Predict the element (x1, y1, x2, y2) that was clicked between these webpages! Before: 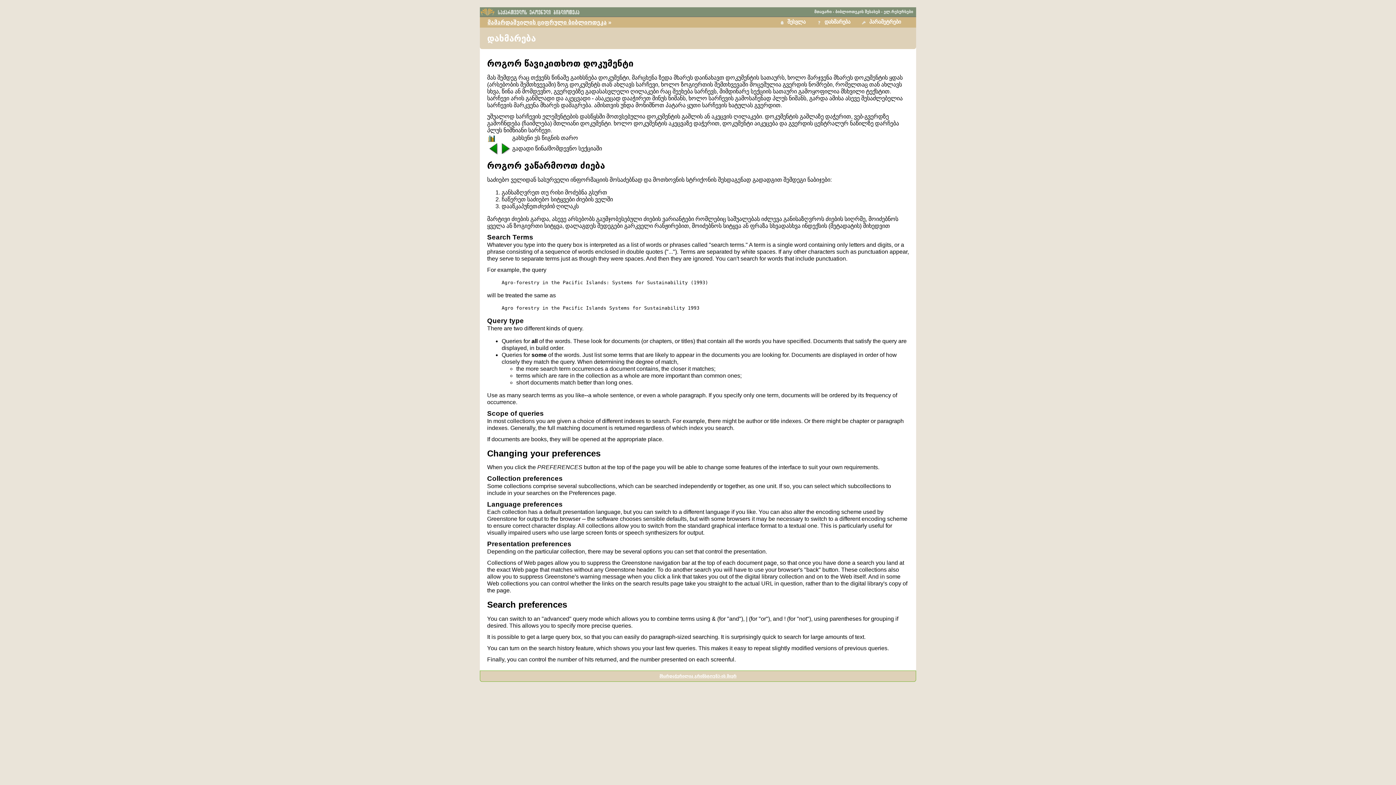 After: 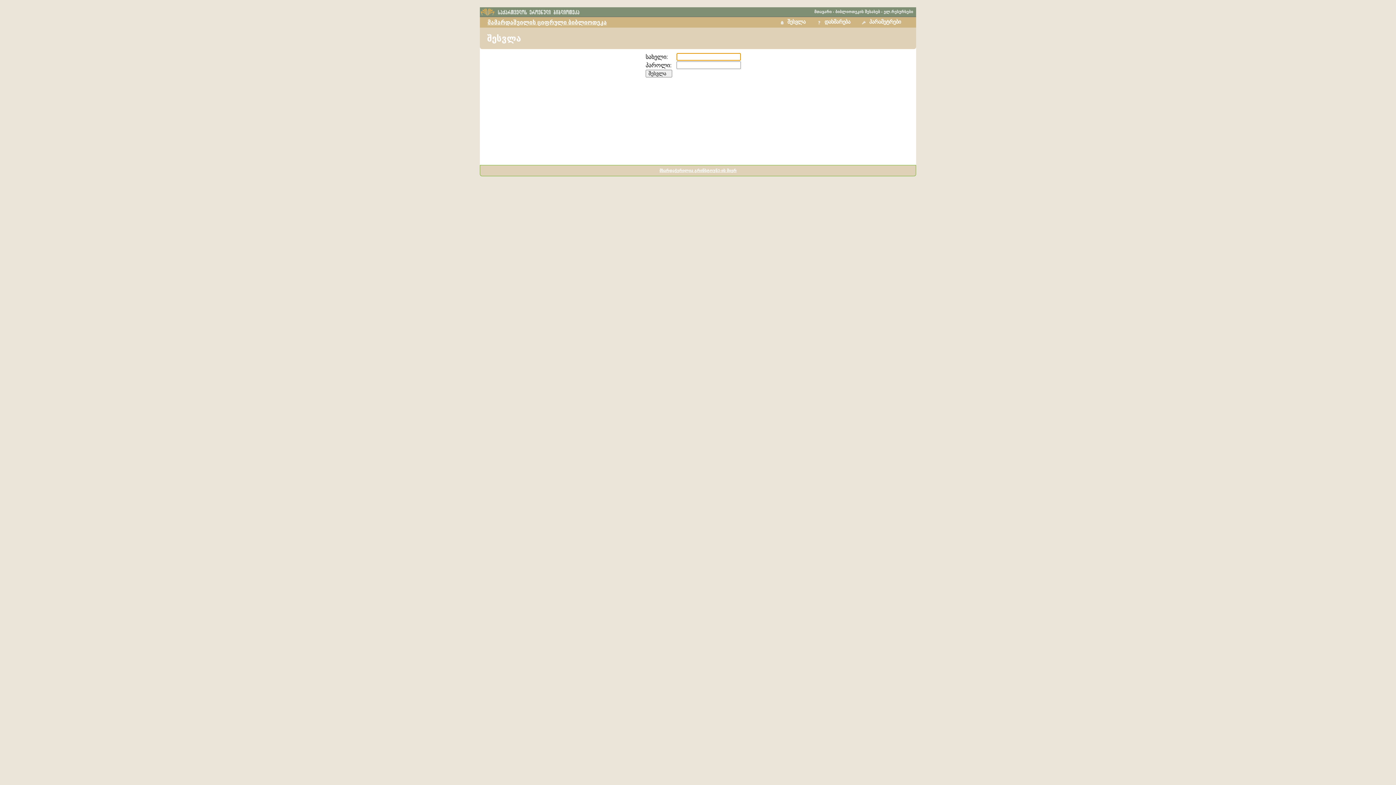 Action: bbox: (776, 18, 811, 24) label: შესვლა